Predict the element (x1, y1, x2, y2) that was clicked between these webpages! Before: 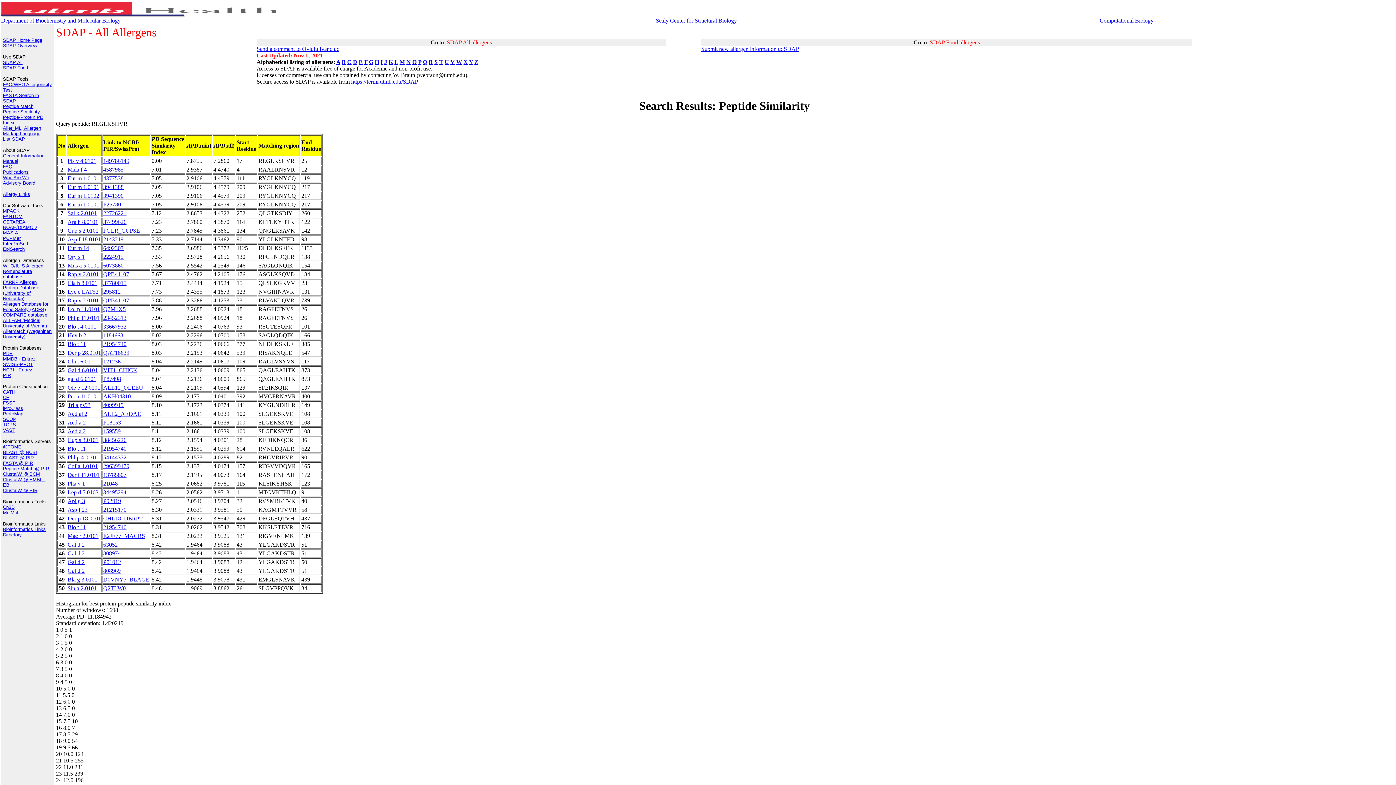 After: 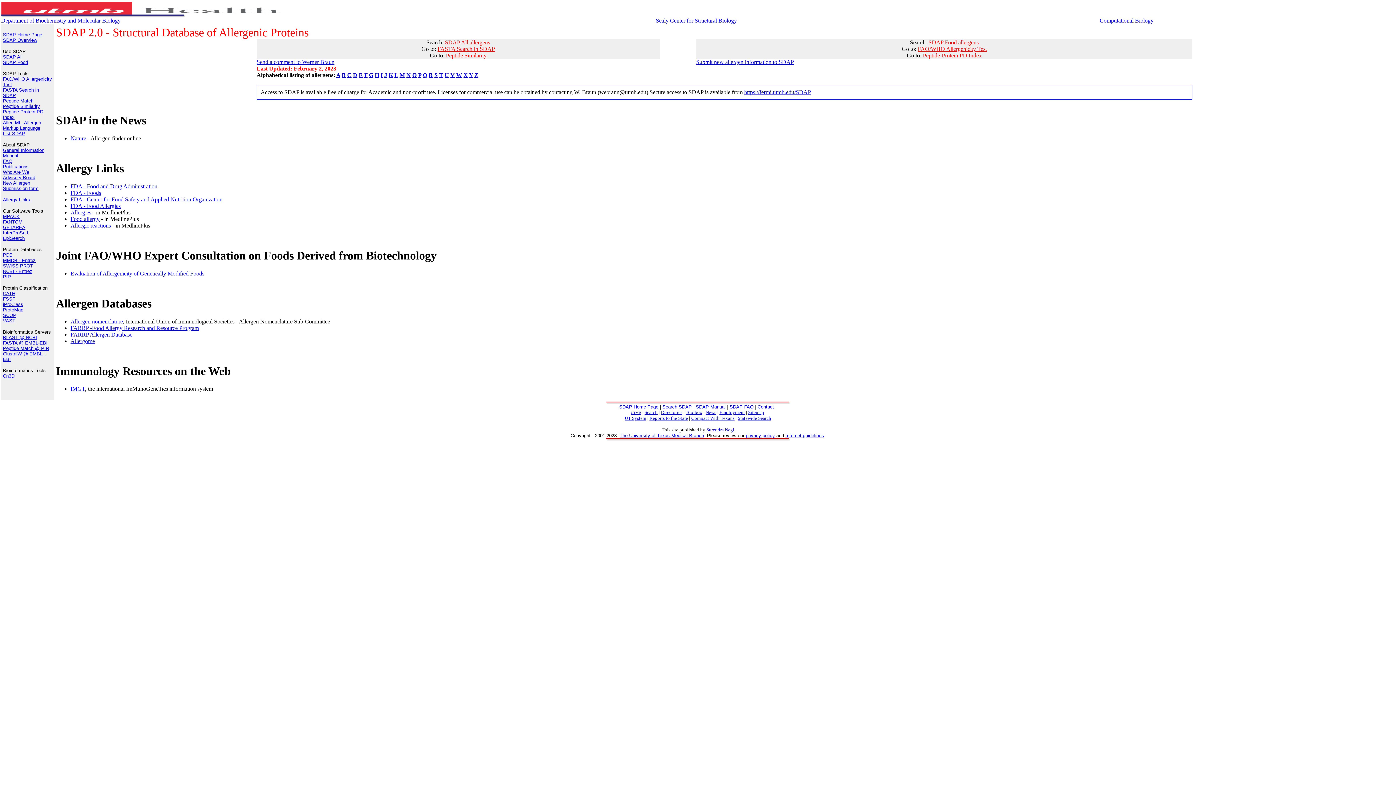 Action: label: Allergy Links bbox: (2, 191, 30, 197)